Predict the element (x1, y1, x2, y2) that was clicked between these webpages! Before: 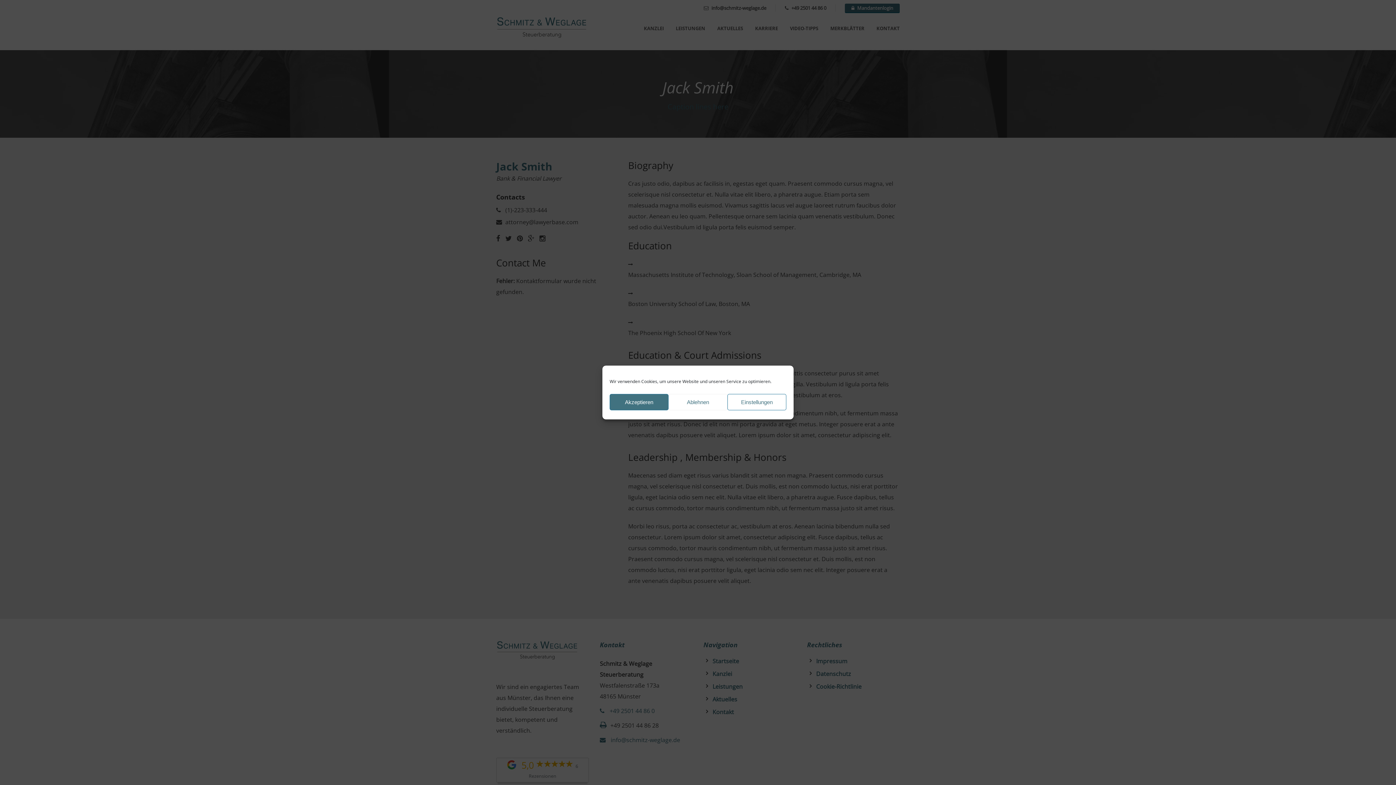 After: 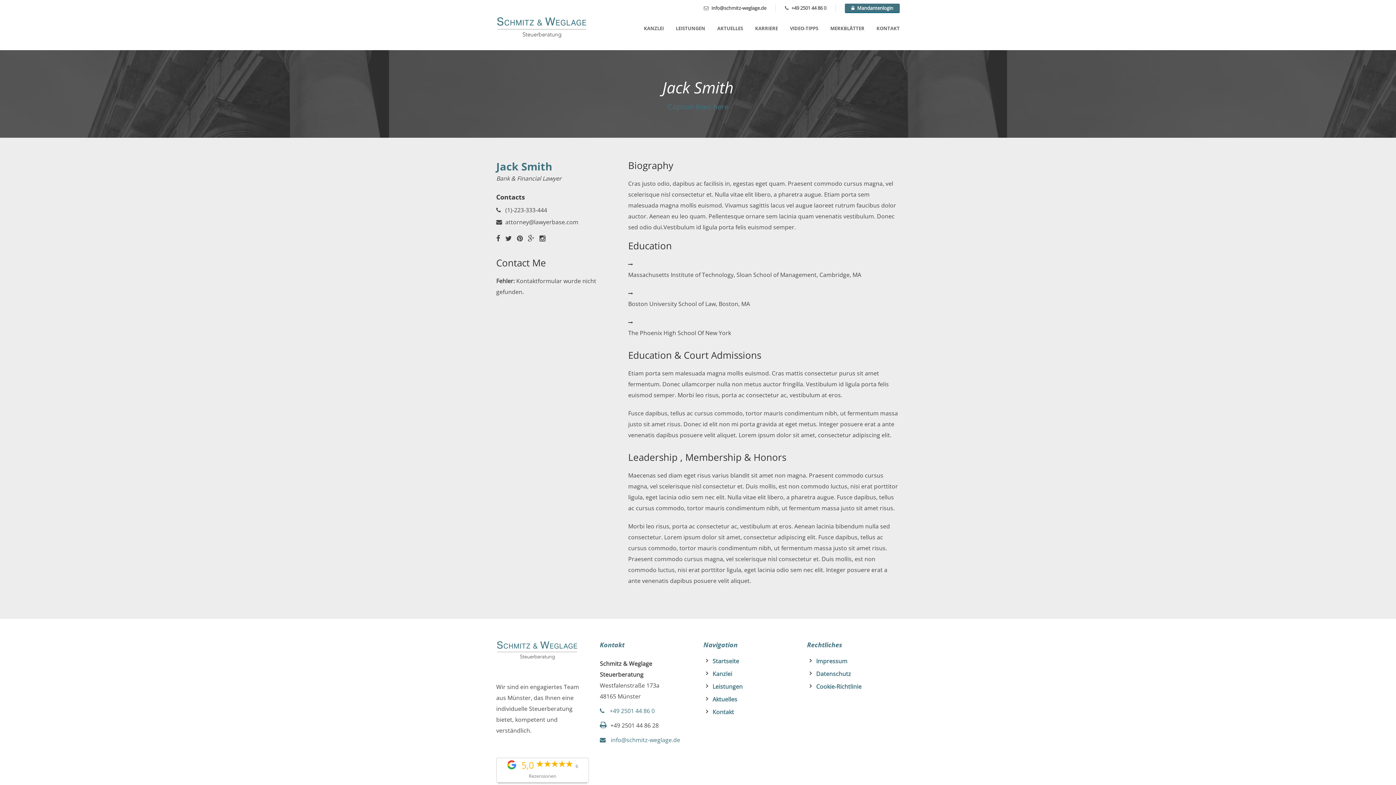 Action: label: Akzeptieren bbox: (609, 394, 668, 410)